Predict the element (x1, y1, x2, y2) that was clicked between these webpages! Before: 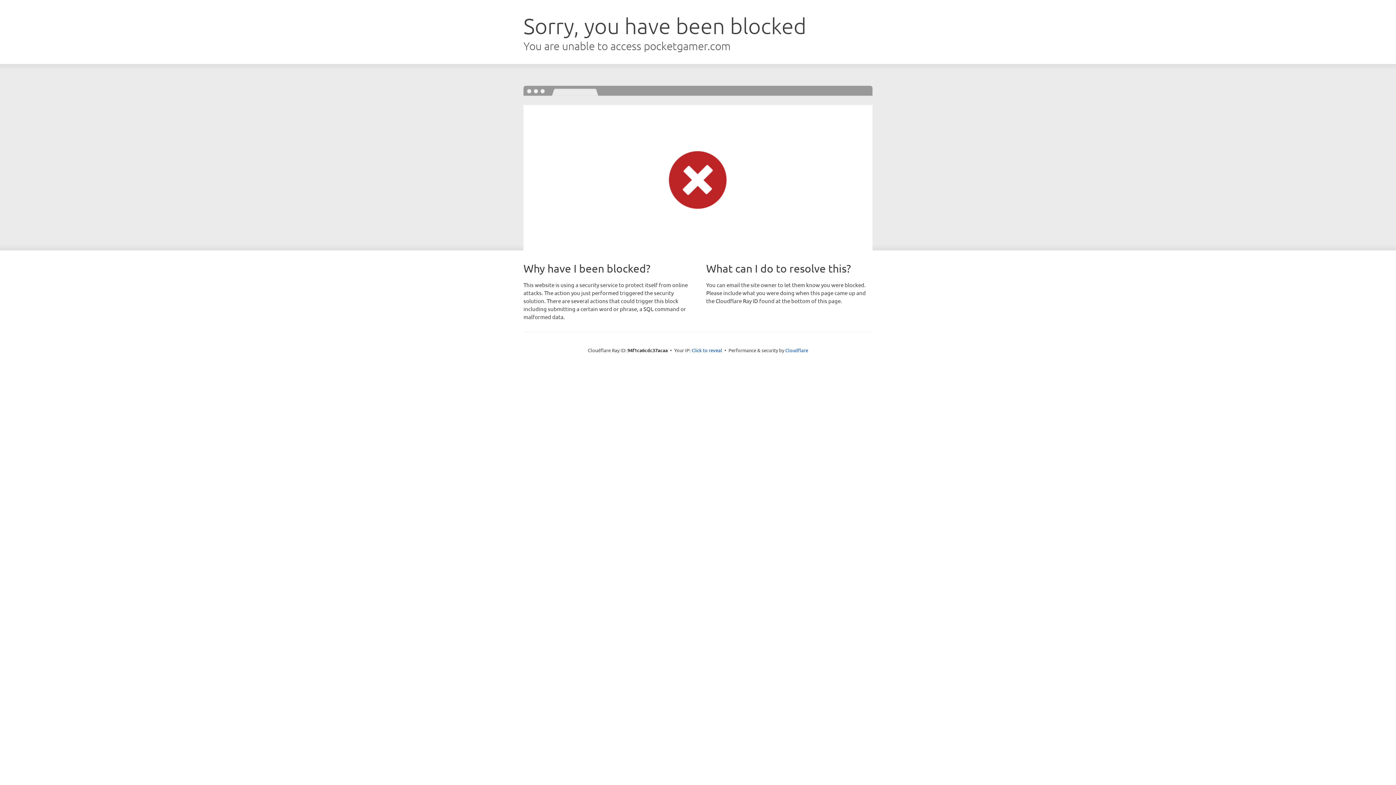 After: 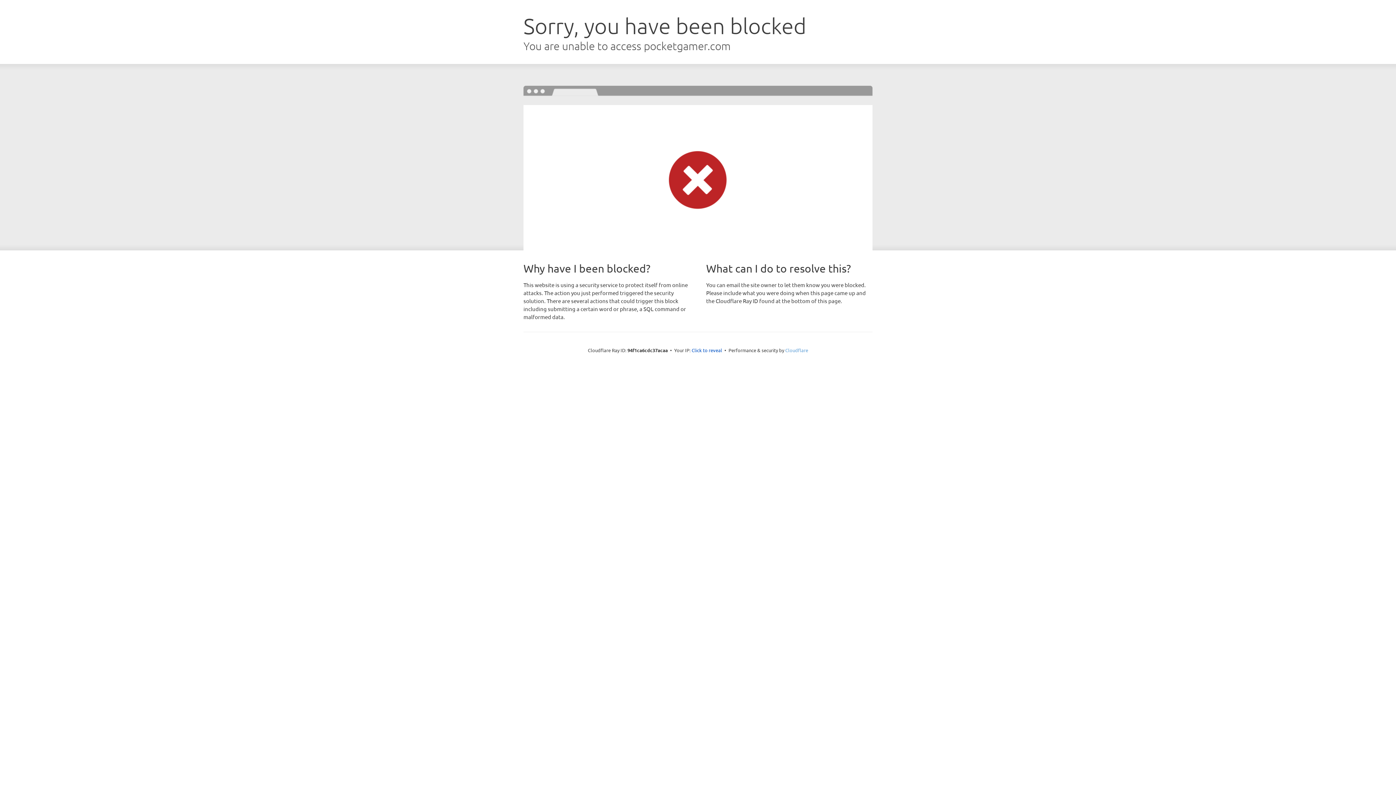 Action: bbox: (785, 347, 808, 353) label: Cloudflare